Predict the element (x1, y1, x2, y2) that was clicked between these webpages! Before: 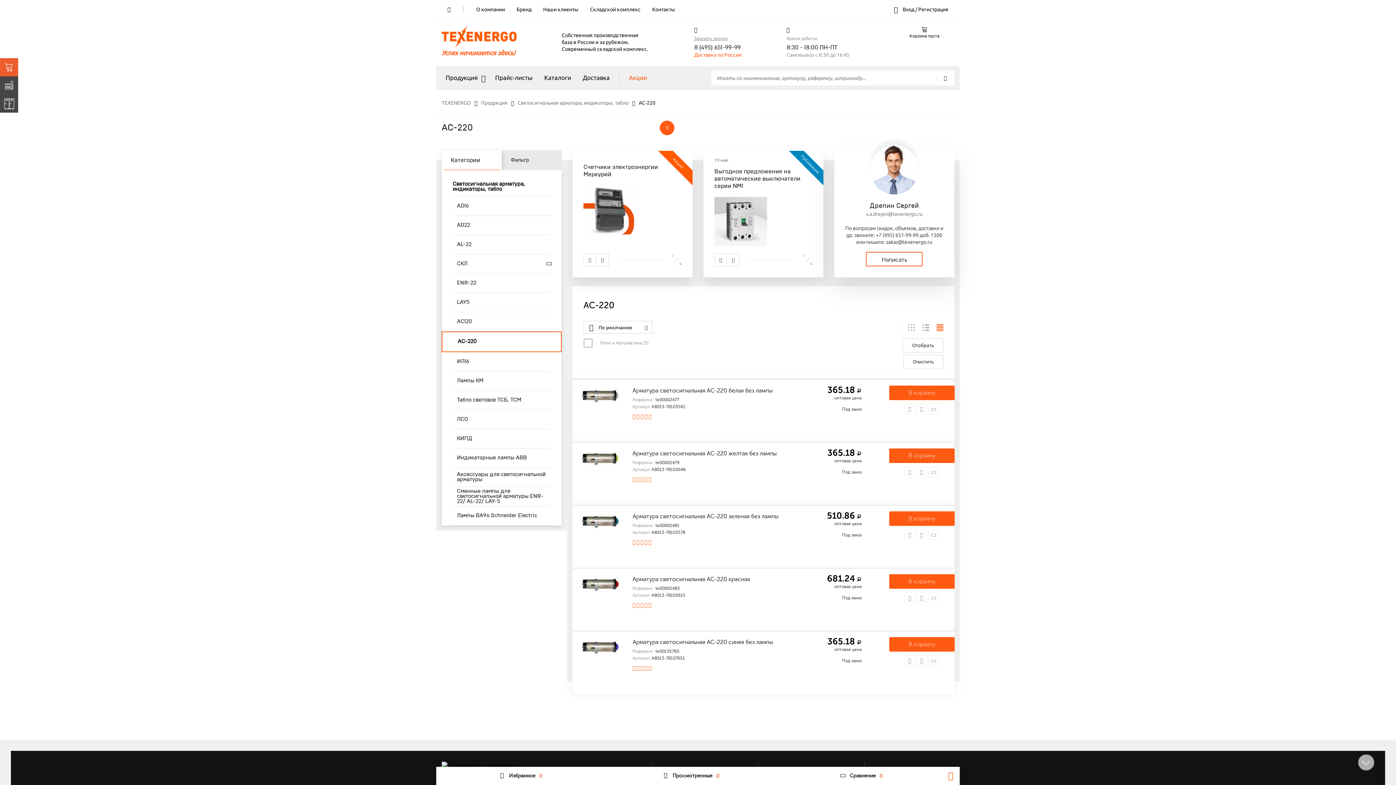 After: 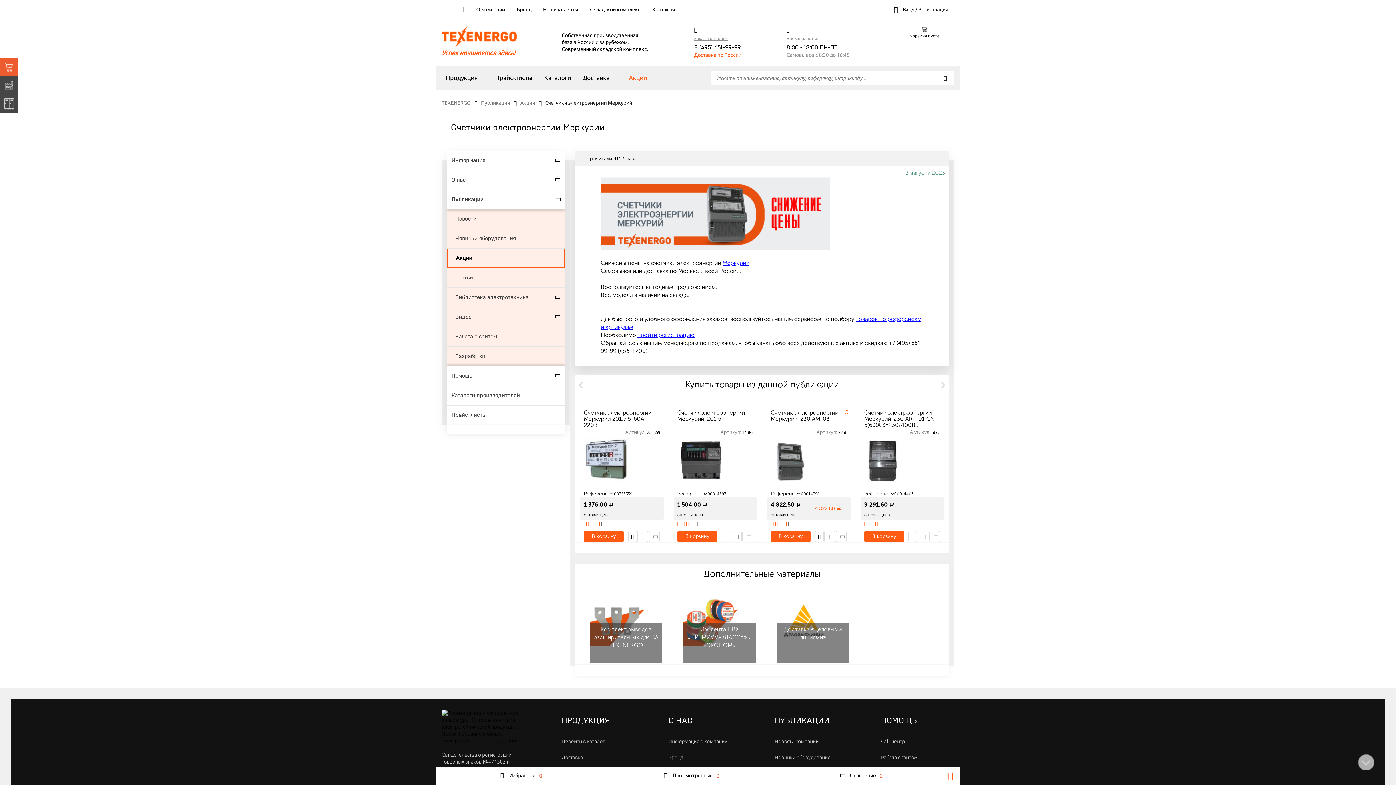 Action: bbox: (583, 185, 681, 234)